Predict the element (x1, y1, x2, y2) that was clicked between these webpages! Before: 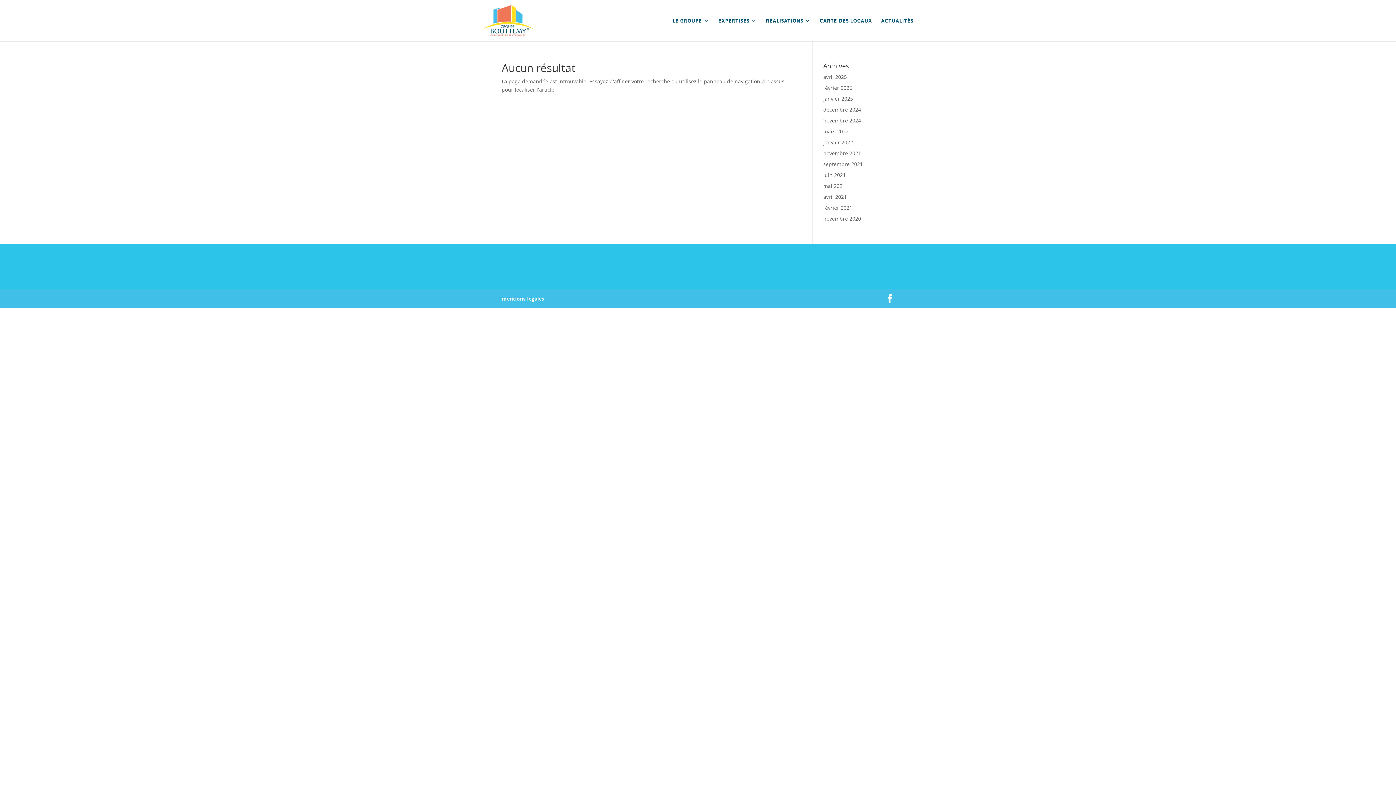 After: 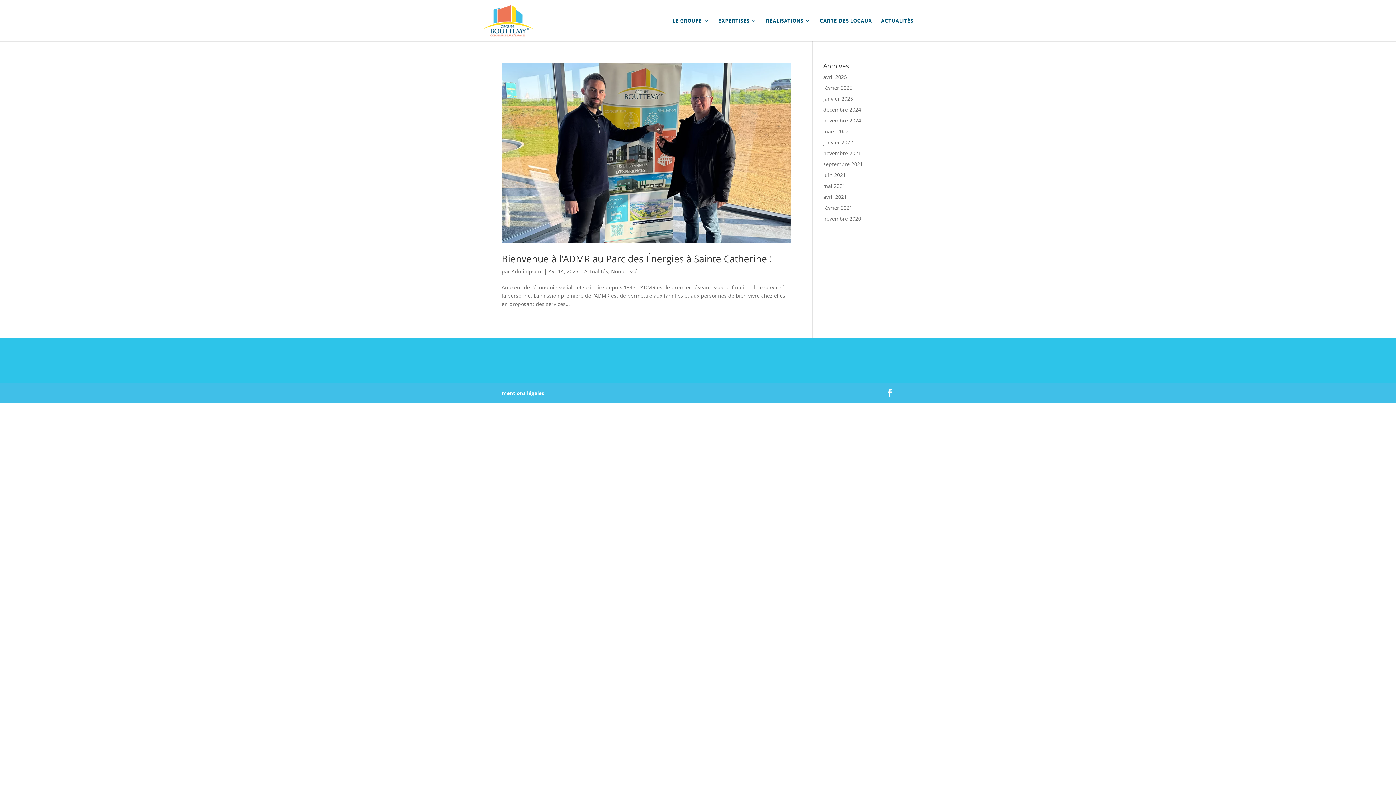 Action: bbox: (823, 73, 847, 80) label: avril 2025